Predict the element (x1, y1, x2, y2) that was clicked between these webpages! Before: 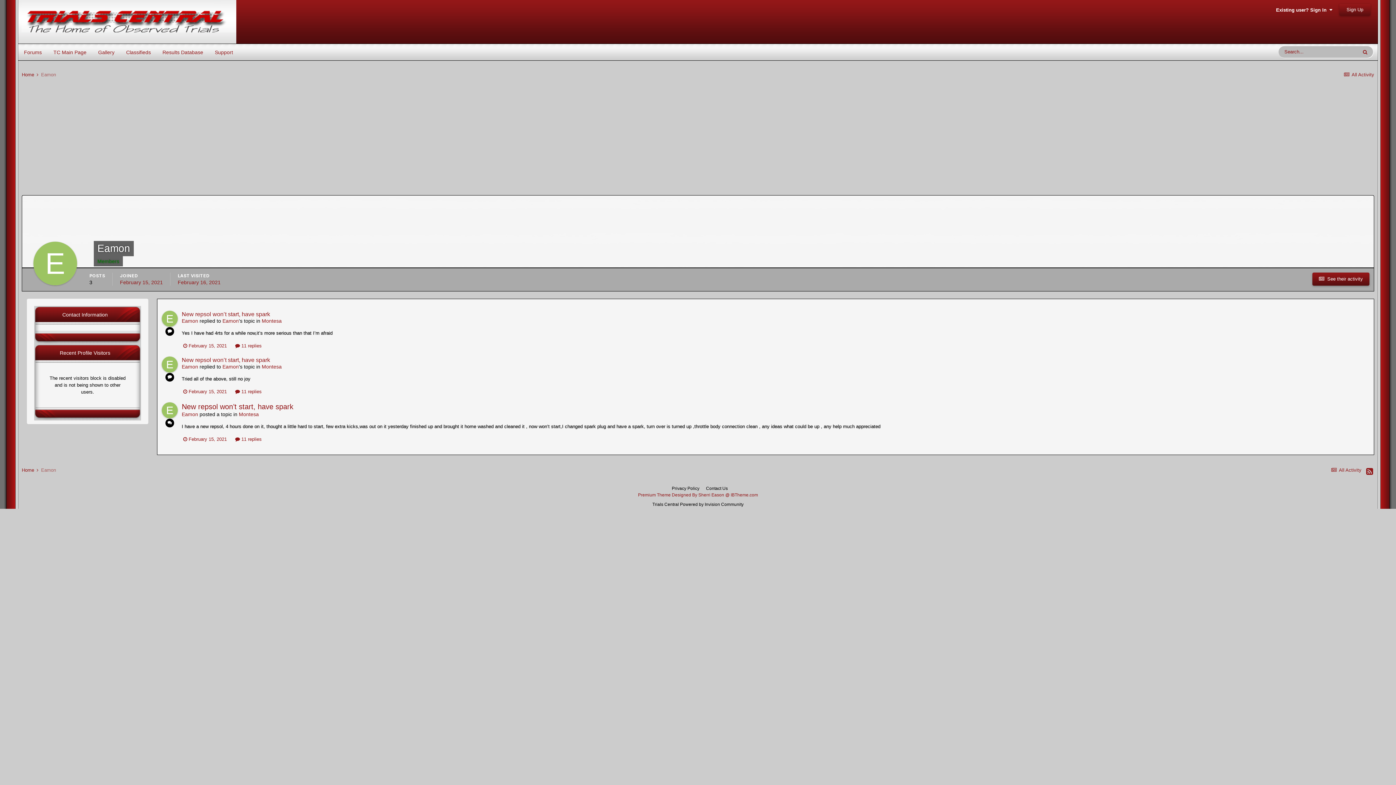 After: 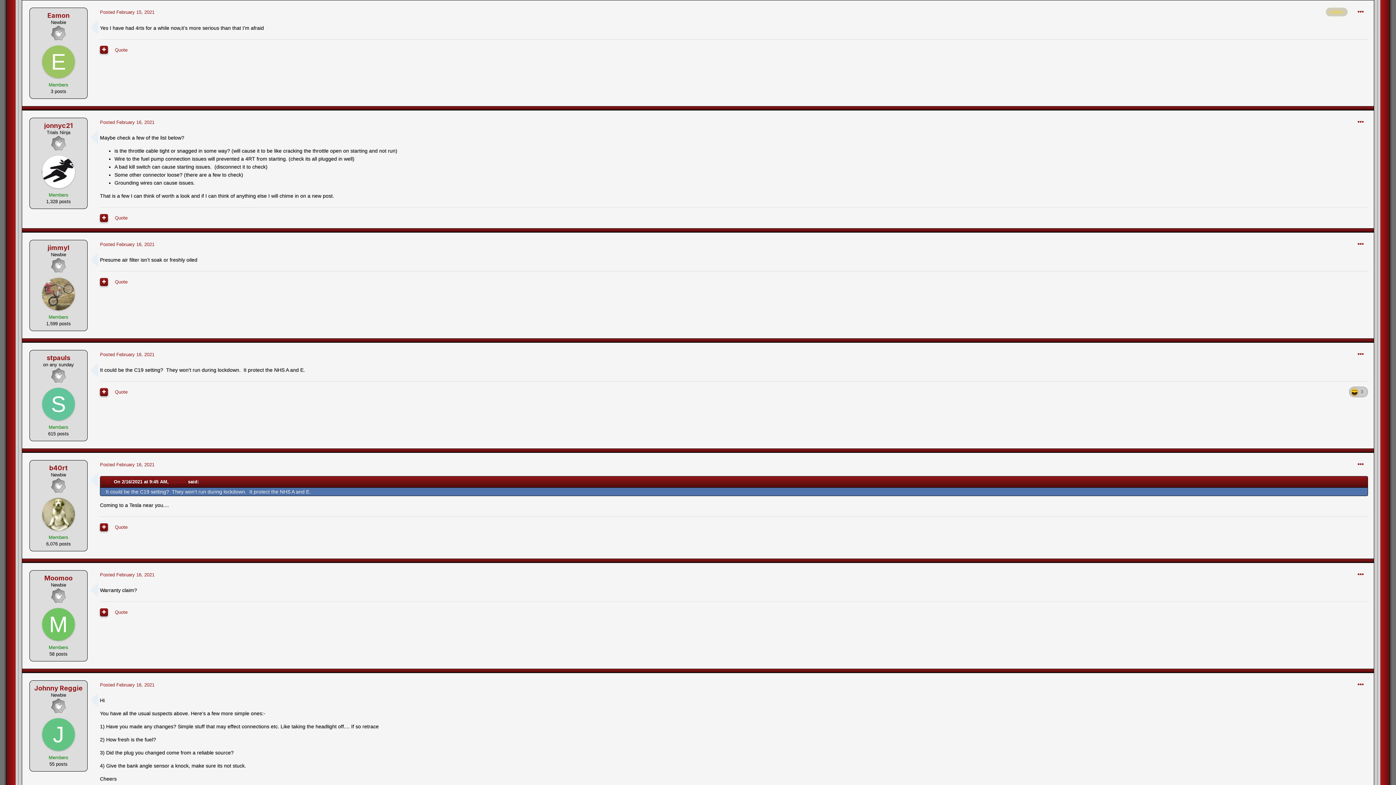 Action: bbox: (183, 343, 226, 348) label:  February 15, 2021